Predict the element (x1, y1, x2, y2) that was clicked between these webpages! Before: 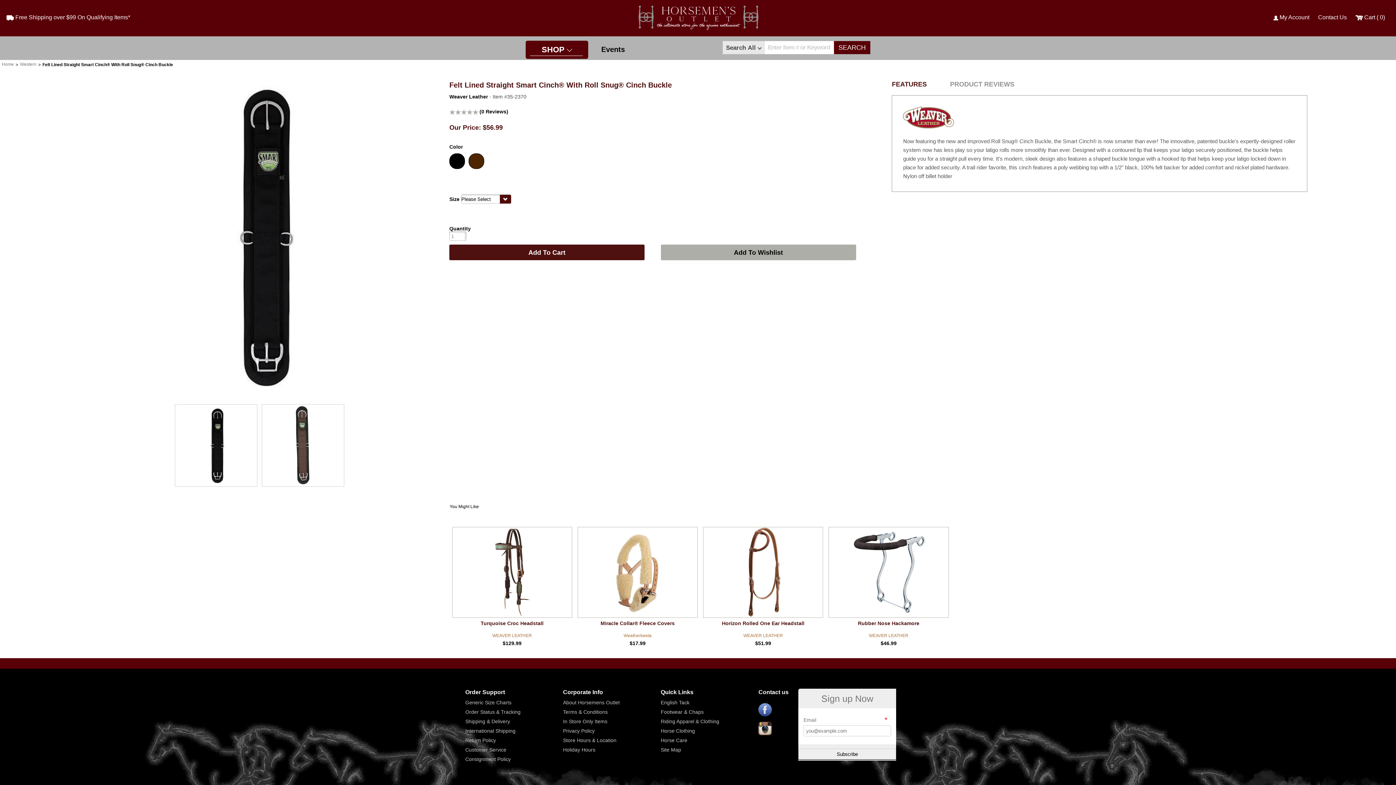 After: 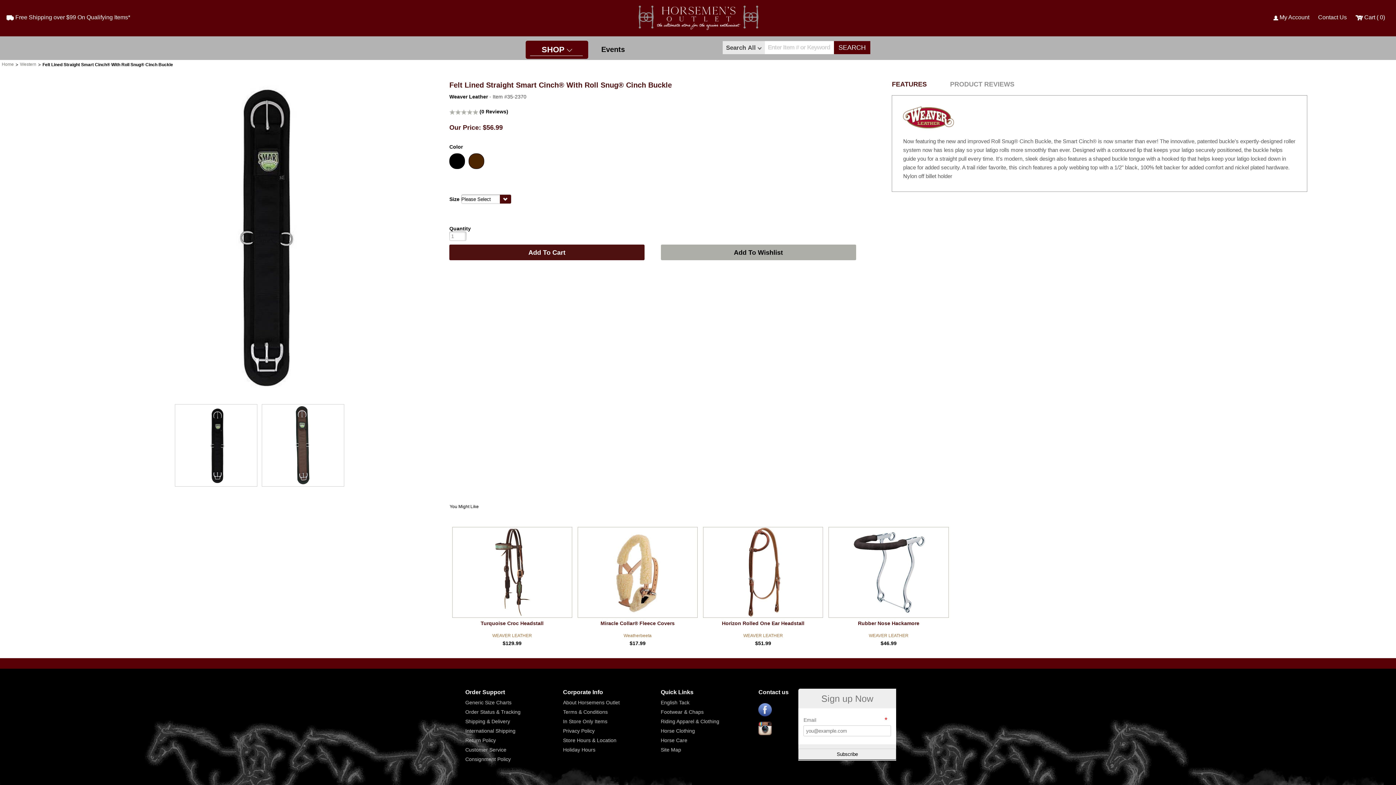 Action: bbox: (758, 703, 789, 716)